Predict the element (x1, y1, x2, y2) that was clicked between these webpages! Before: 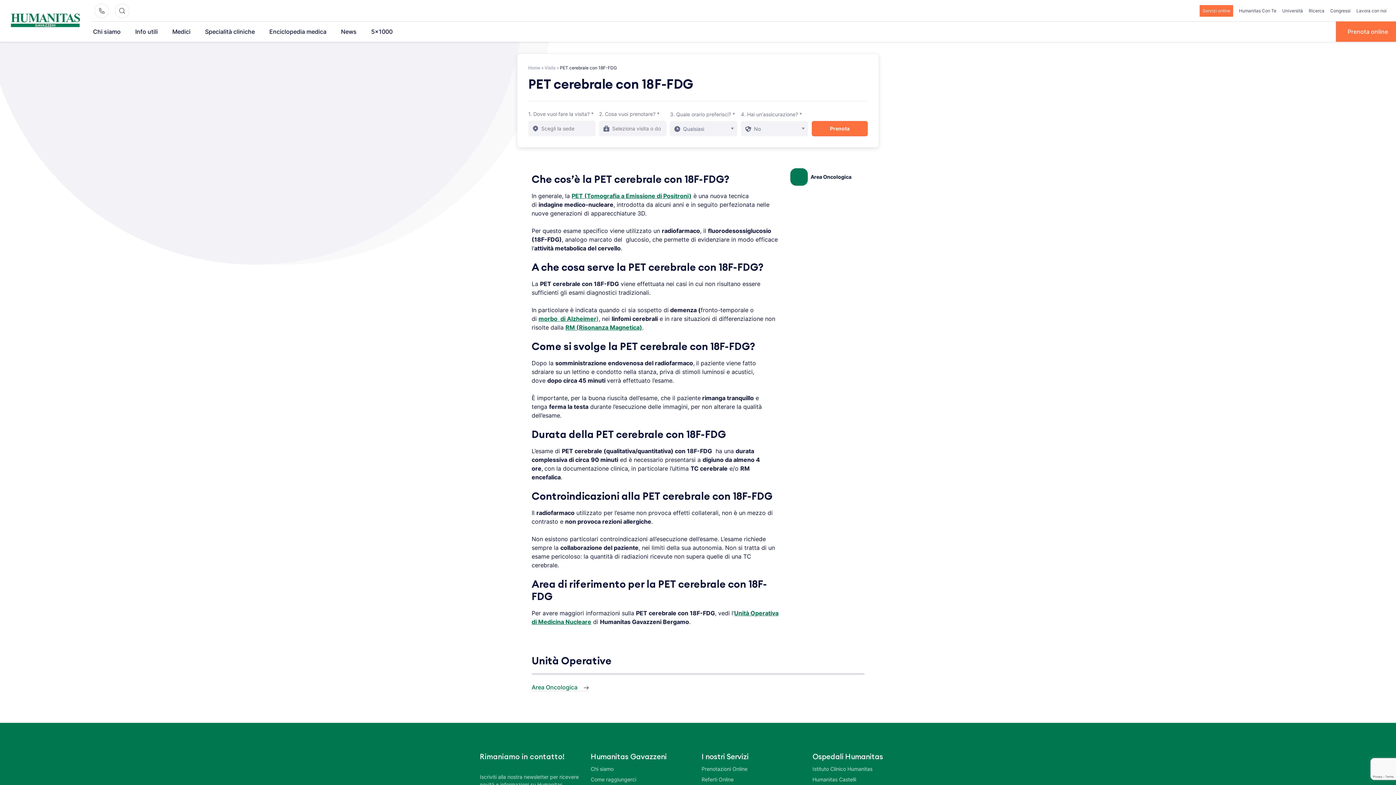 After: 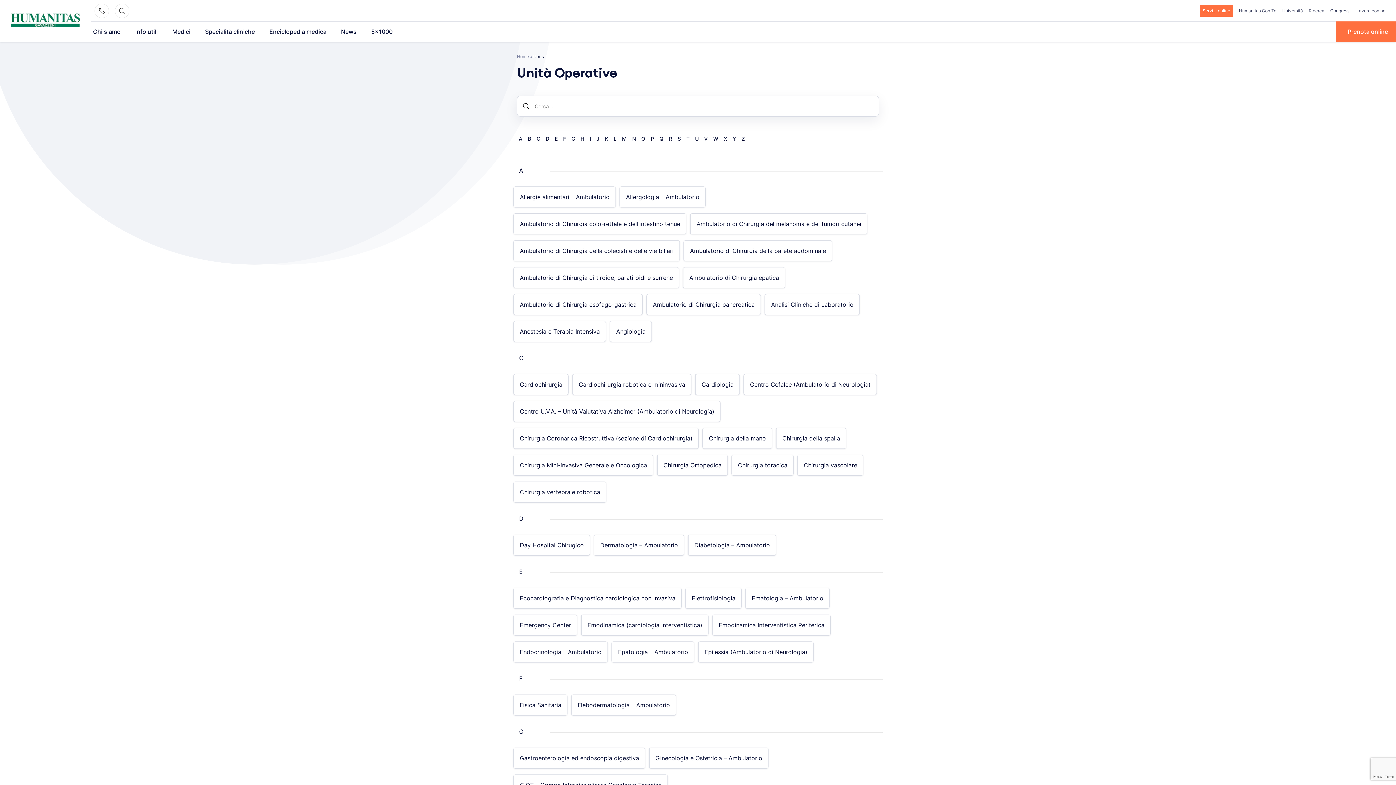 Action: bbox: (199, 21, 260, 41) label: Specialità cliniche